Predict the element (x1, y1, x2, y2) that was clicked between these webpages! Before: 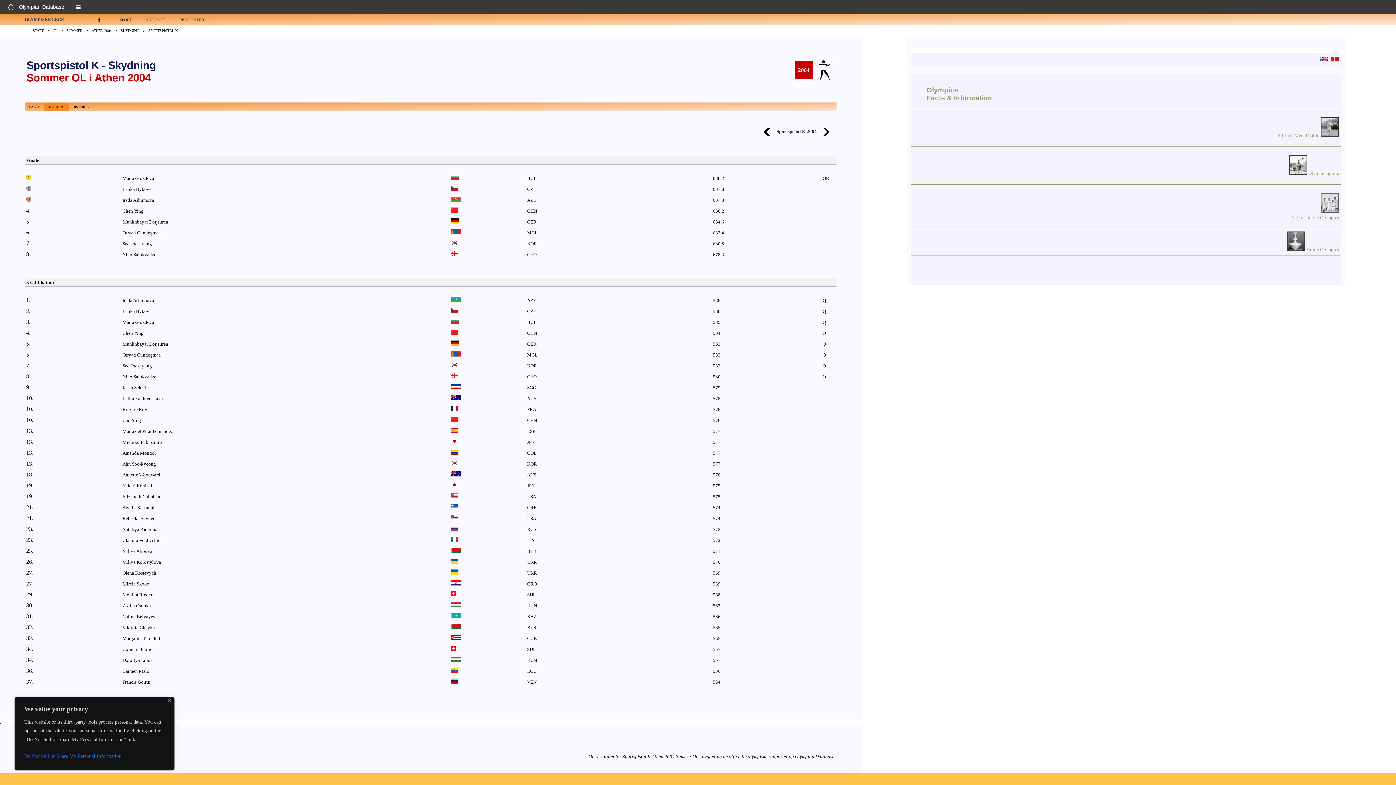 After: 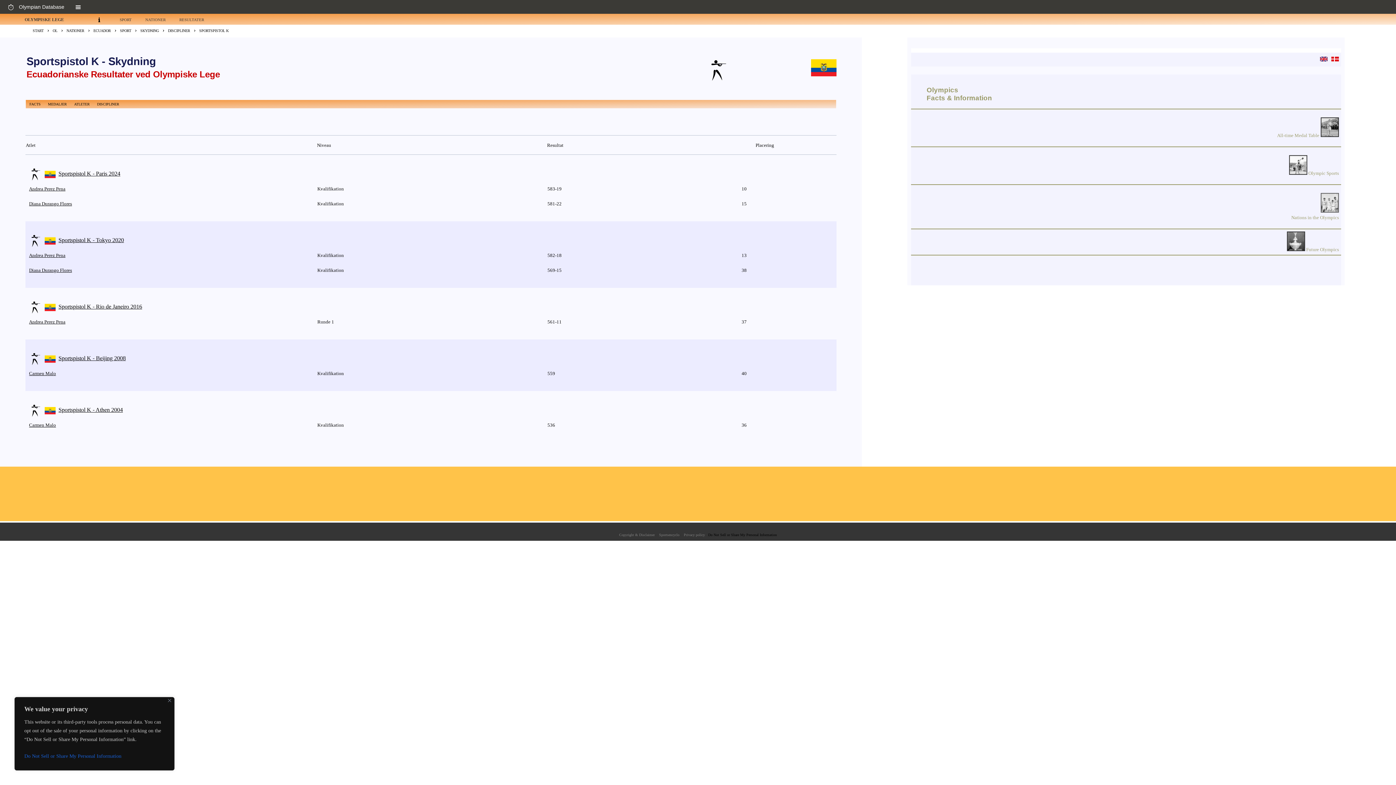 Action: bbox: (450, 668, 458, 674)